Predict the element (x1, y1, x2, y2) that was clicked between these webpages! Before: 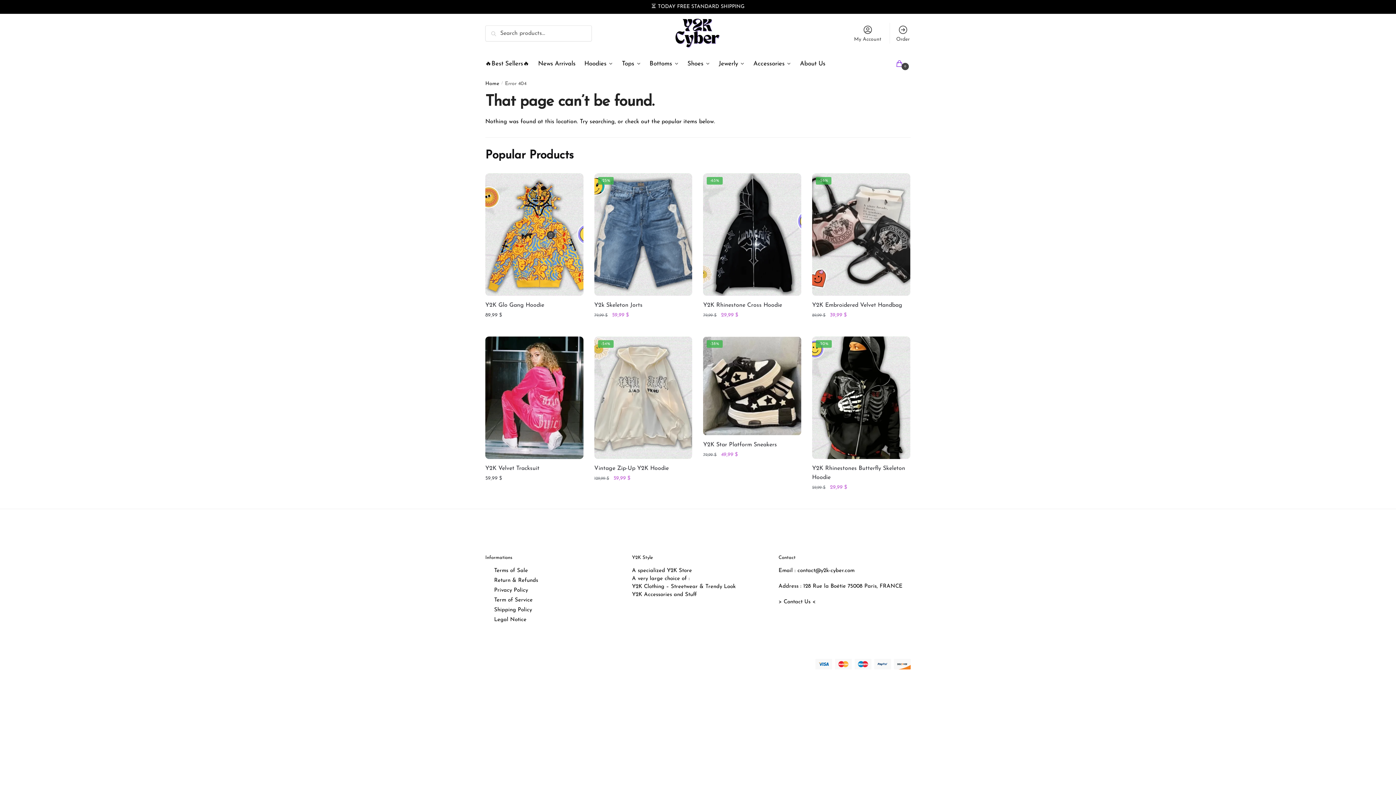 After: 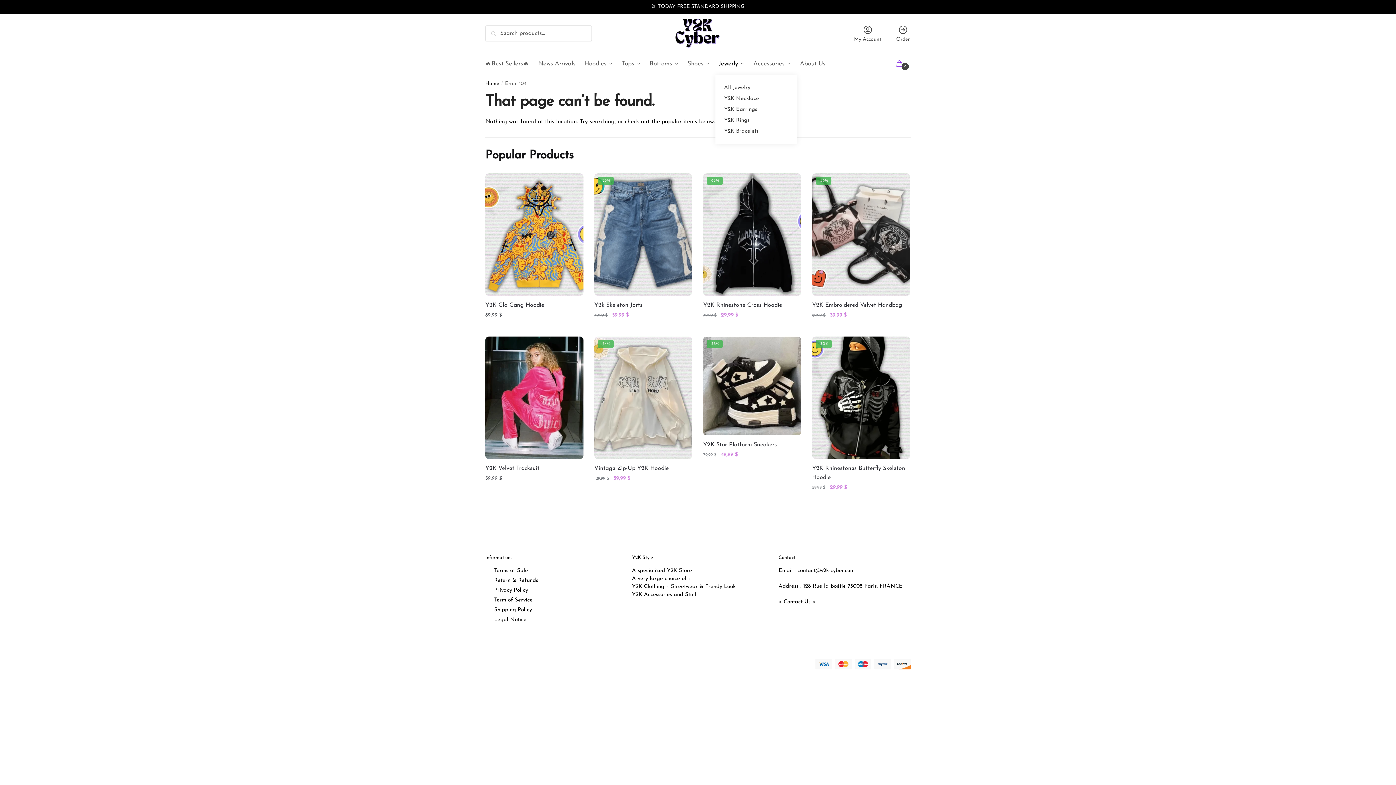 Action: bbox: (715, 53, 748, 74) label: Jewerly